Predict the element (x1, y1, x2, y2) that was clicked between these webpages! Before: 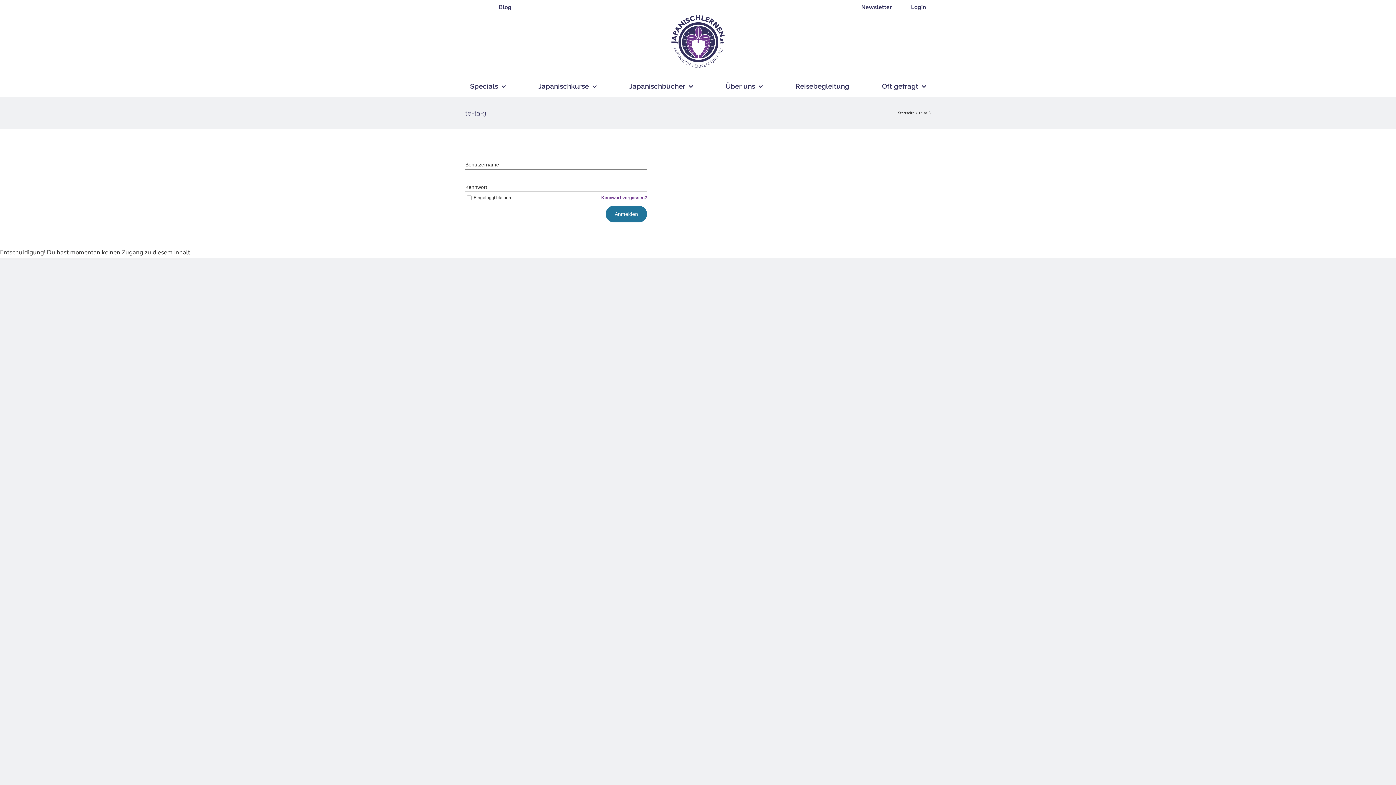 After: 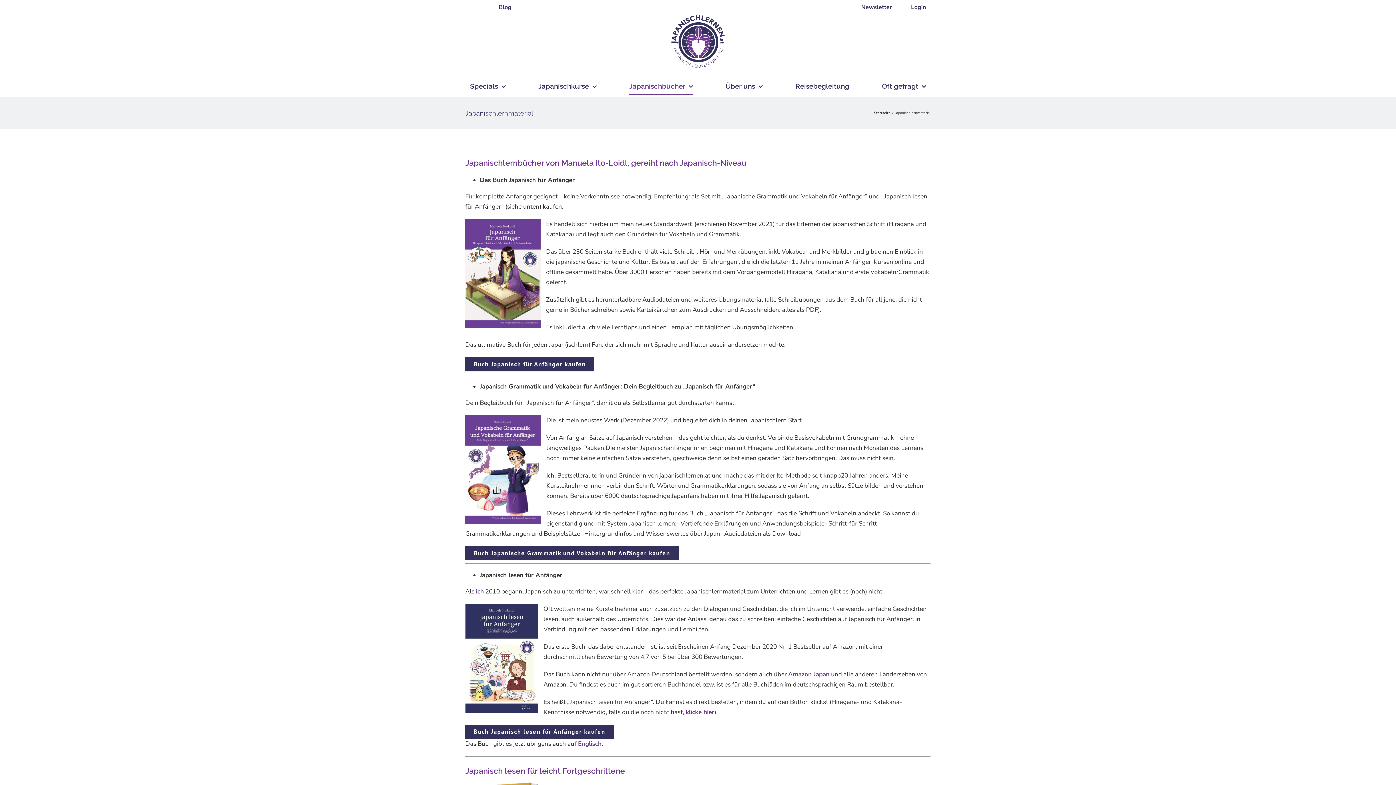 Action: label: Japanischbücher bbox: (629, 75, 693, 97)